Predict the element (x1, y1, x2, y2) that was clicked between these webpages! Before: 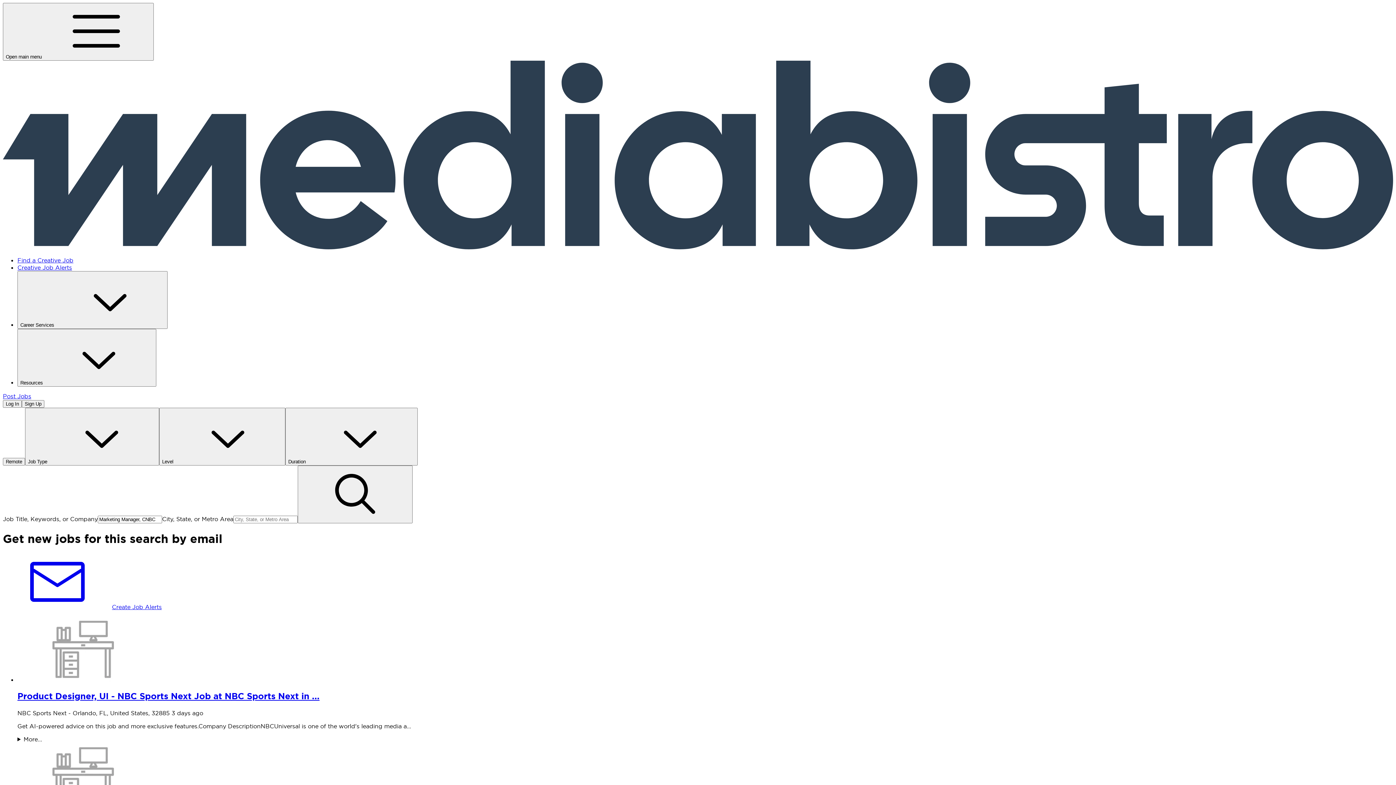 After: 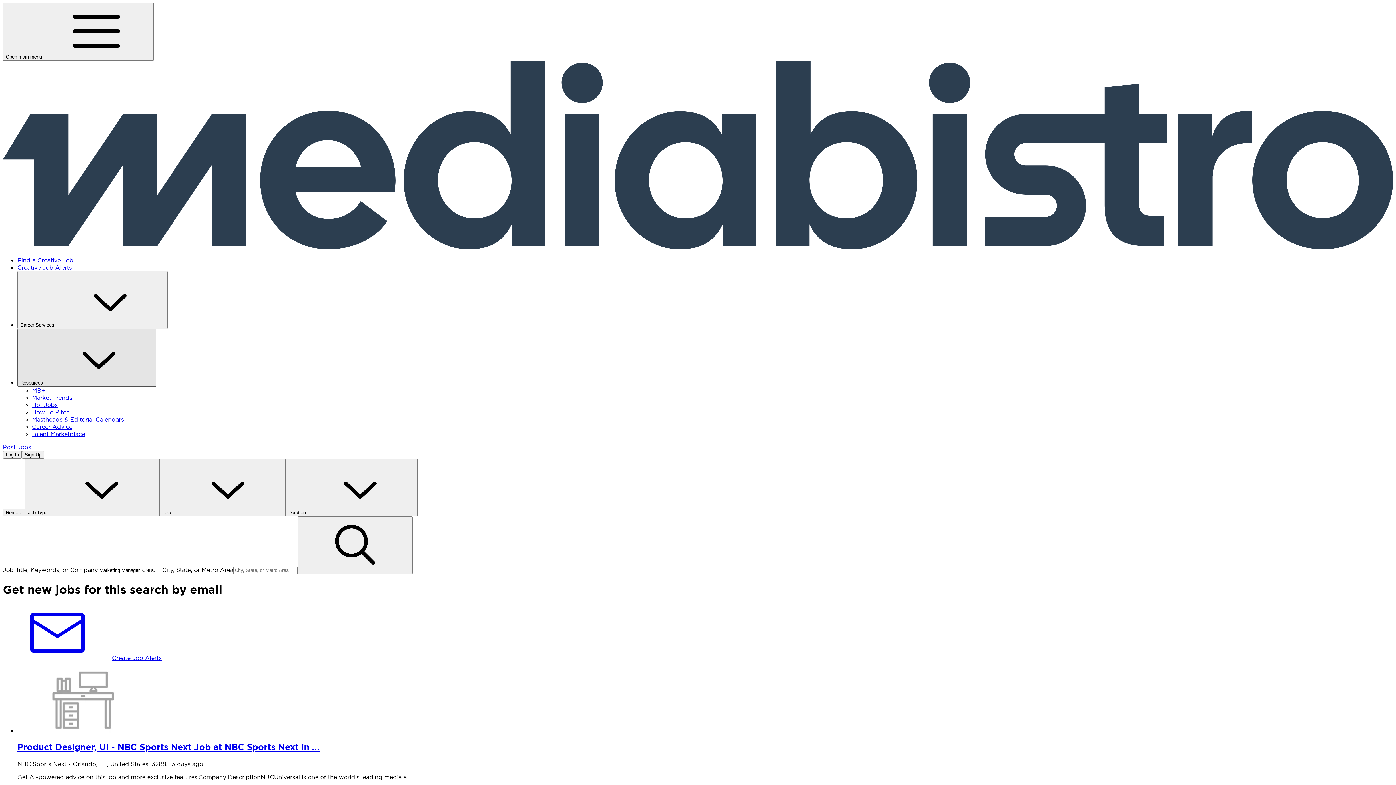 Action: label: Resources  bbox: (17, 329, 156, 386)